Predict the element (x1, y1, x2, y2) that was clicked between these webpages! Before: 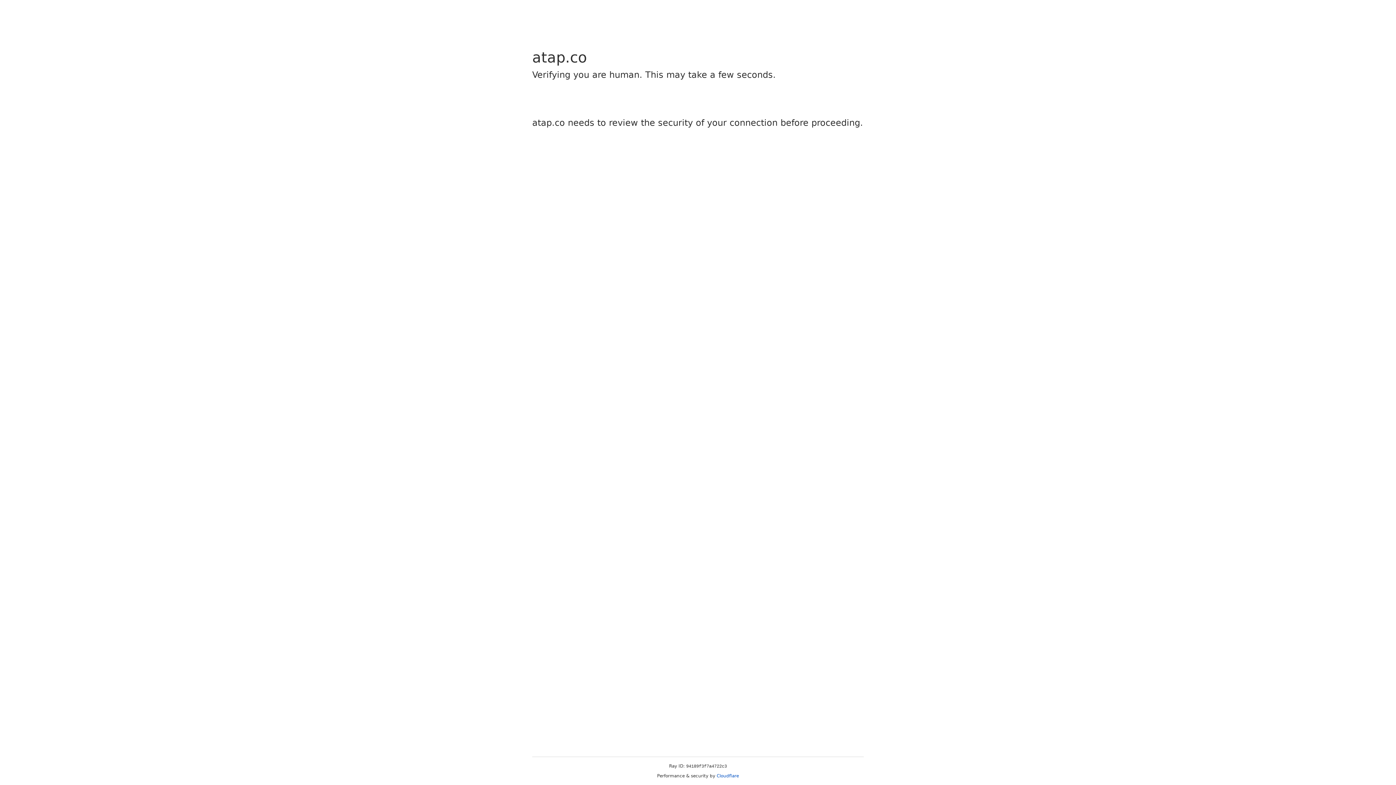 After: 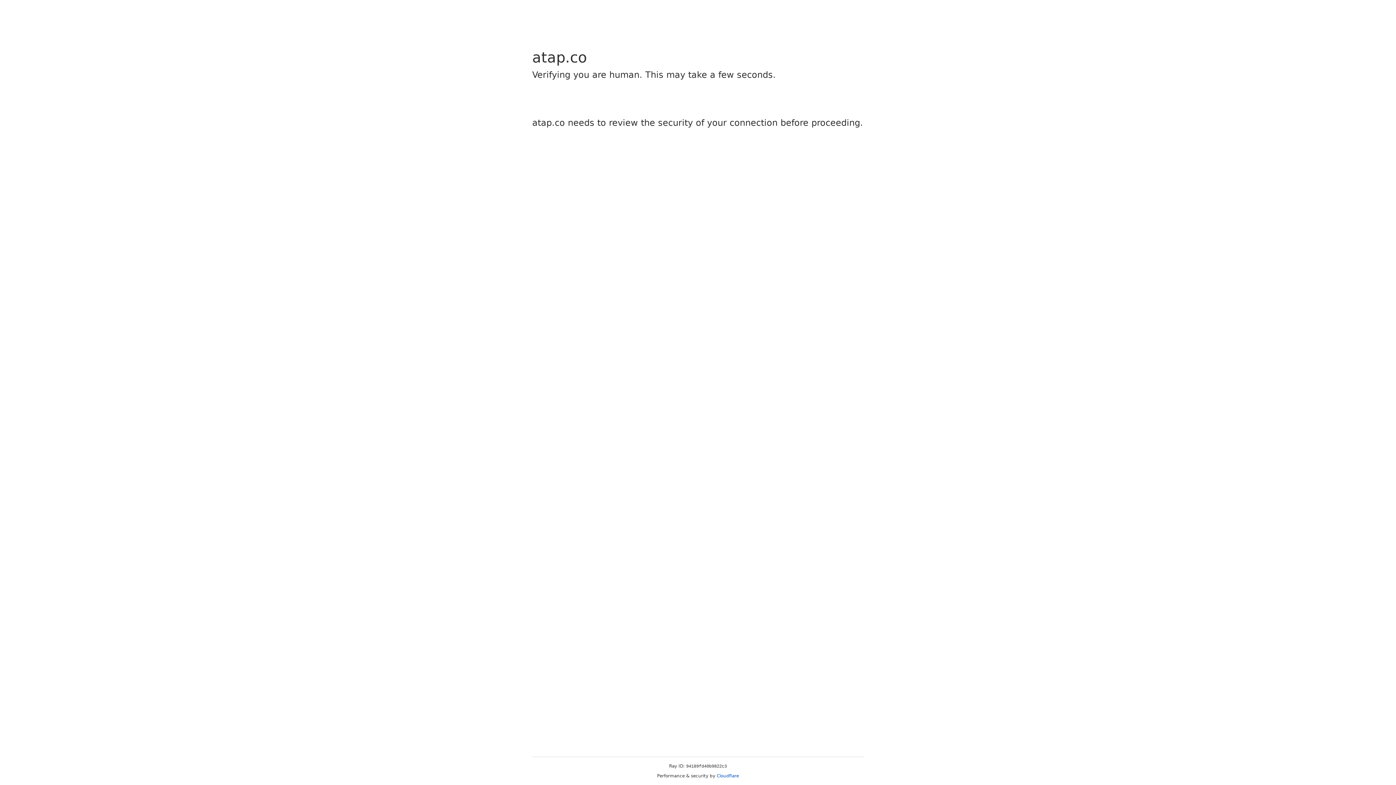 Action: label: Cloudflare bbox: (716, 773, 739, 778)